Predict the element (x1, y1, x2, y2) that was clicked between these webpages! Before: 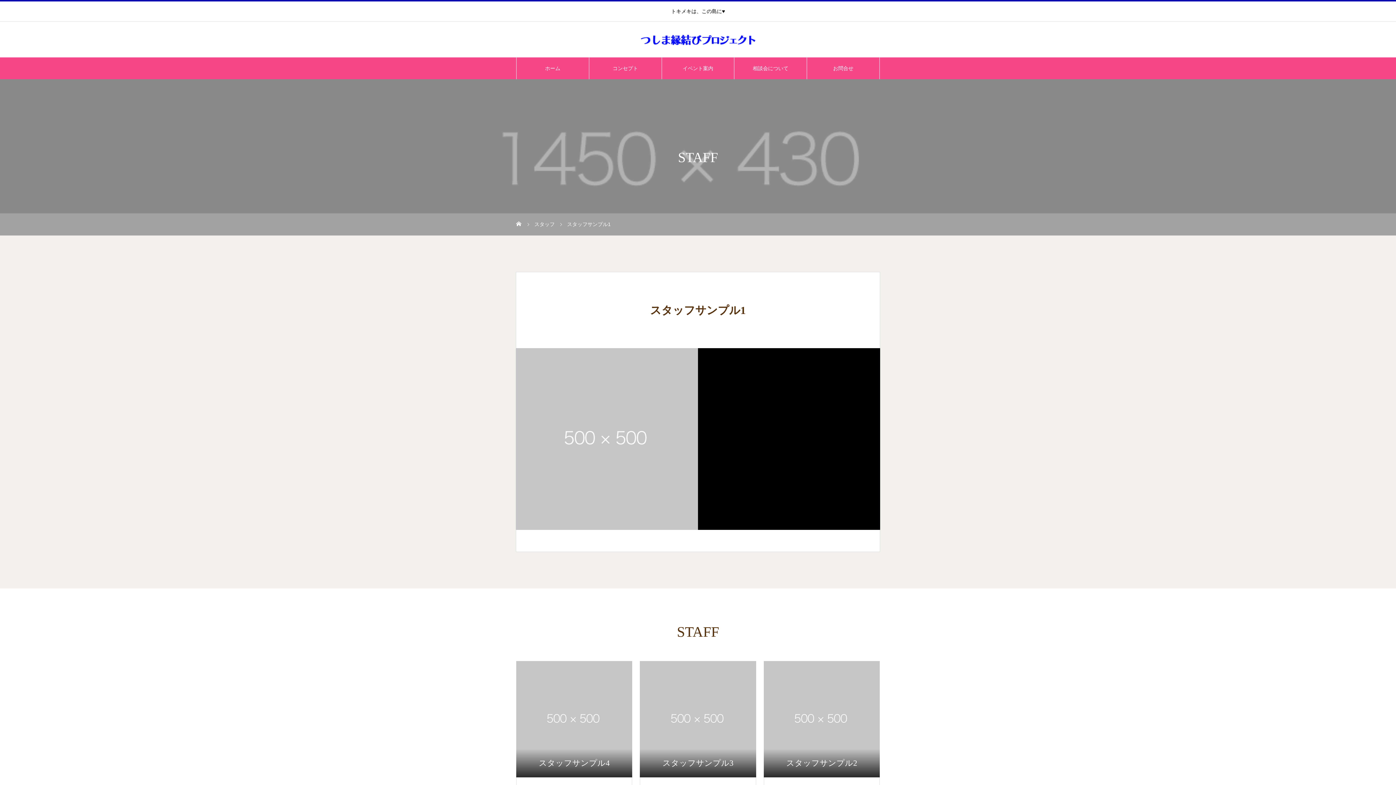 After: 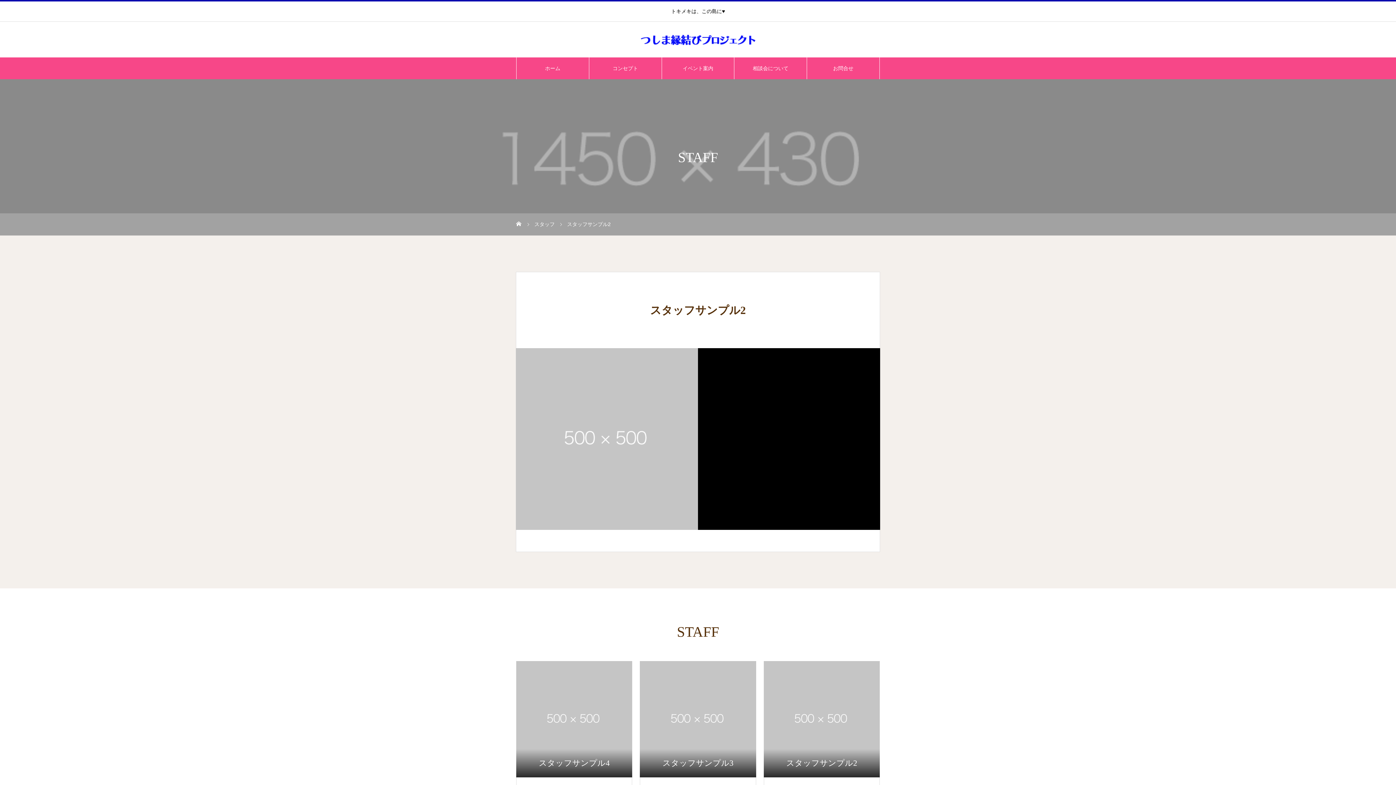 Action: label: スタッフサンプル2 bbox: (764, 661, 879, 825)